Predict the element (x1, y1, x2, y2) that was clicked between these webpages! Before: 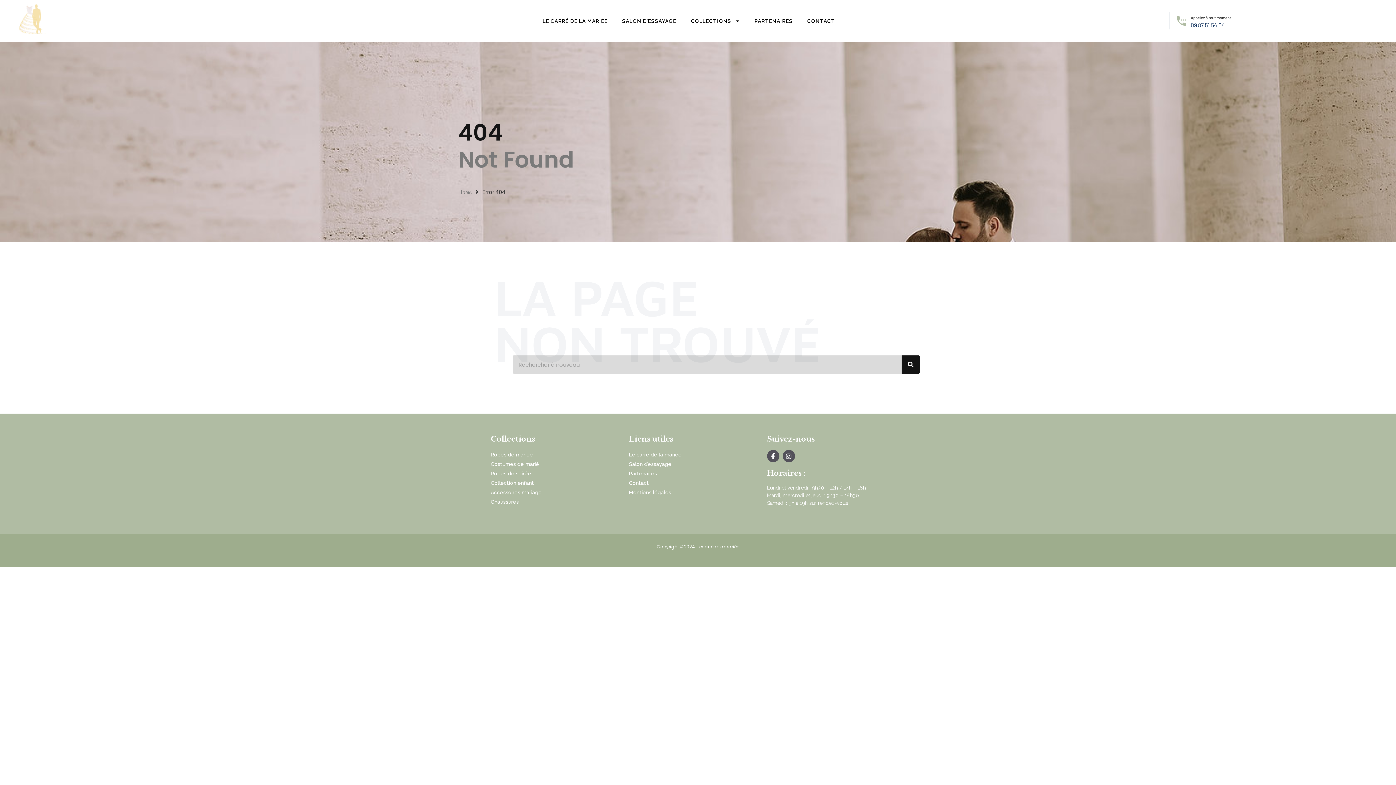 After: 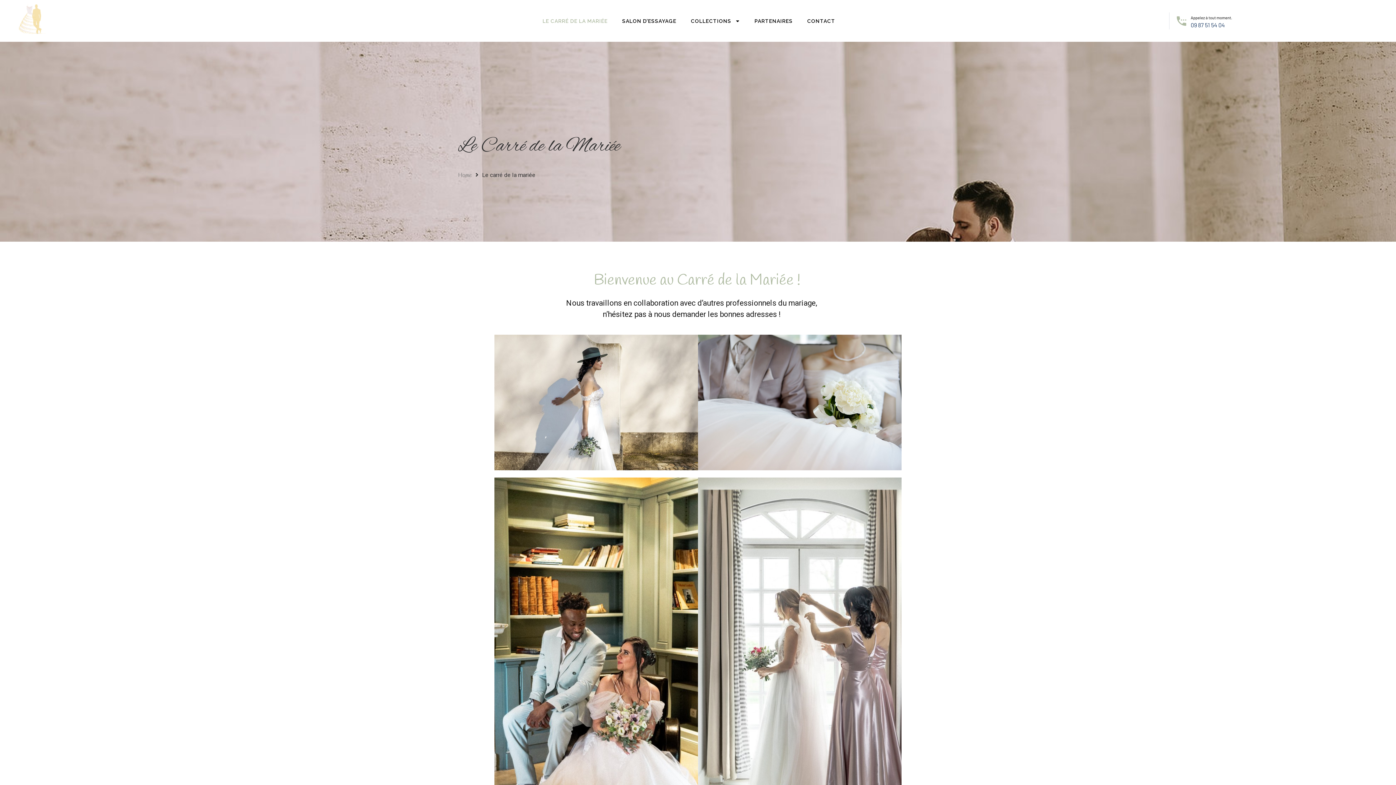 Action: label: Le carré de la mariée bbox: (629, 450, 767, 459)